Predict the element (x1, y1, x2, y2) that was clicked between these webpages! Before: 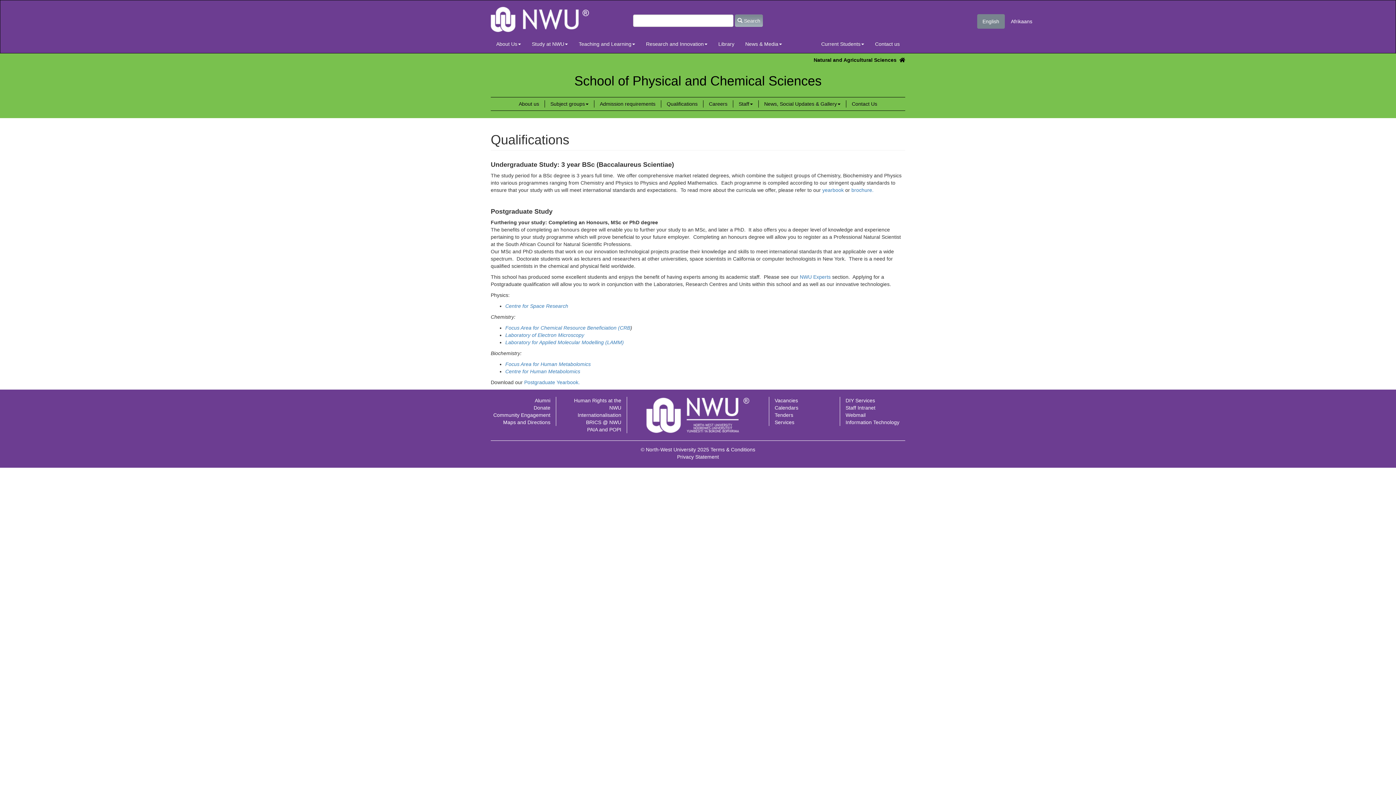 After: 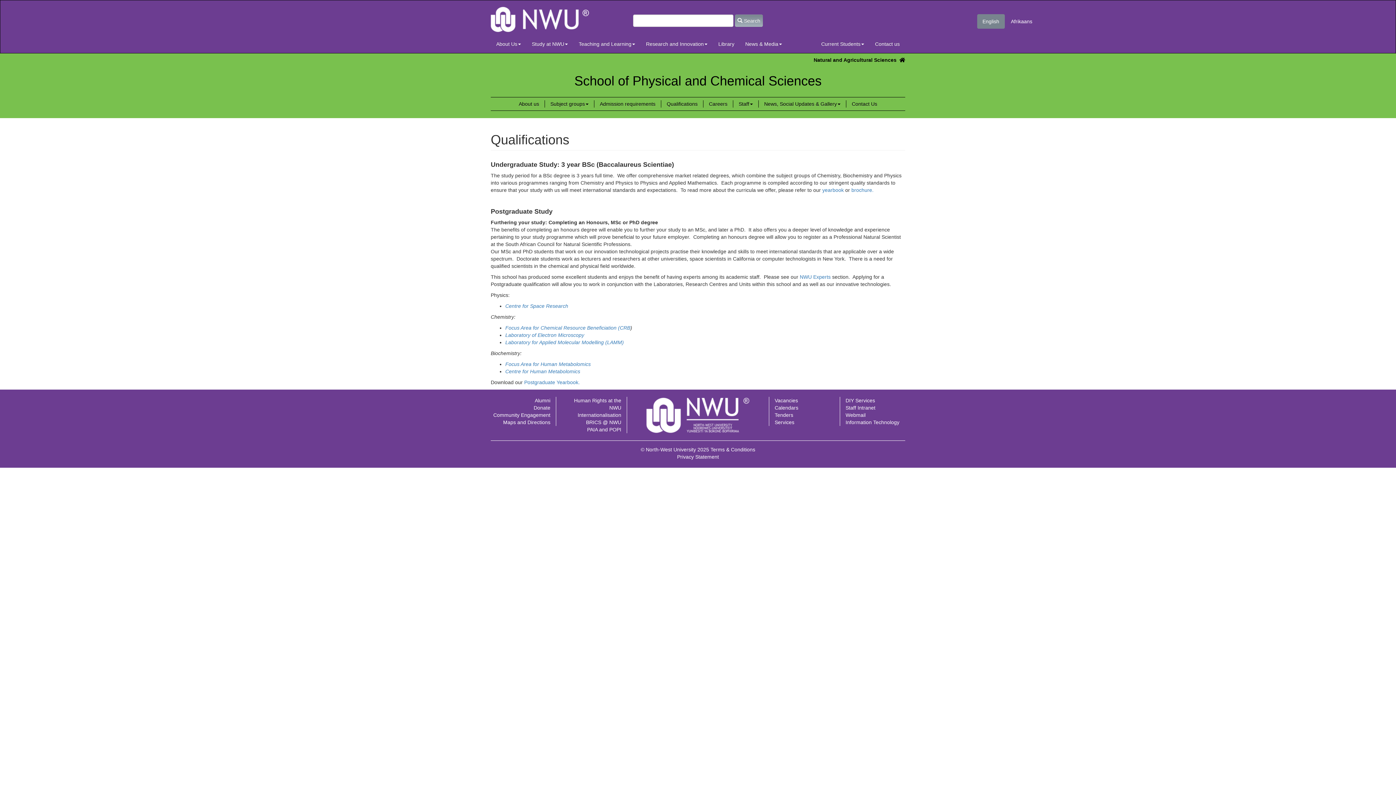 Action: label: English bbox: (977, 14, 1004, 28)